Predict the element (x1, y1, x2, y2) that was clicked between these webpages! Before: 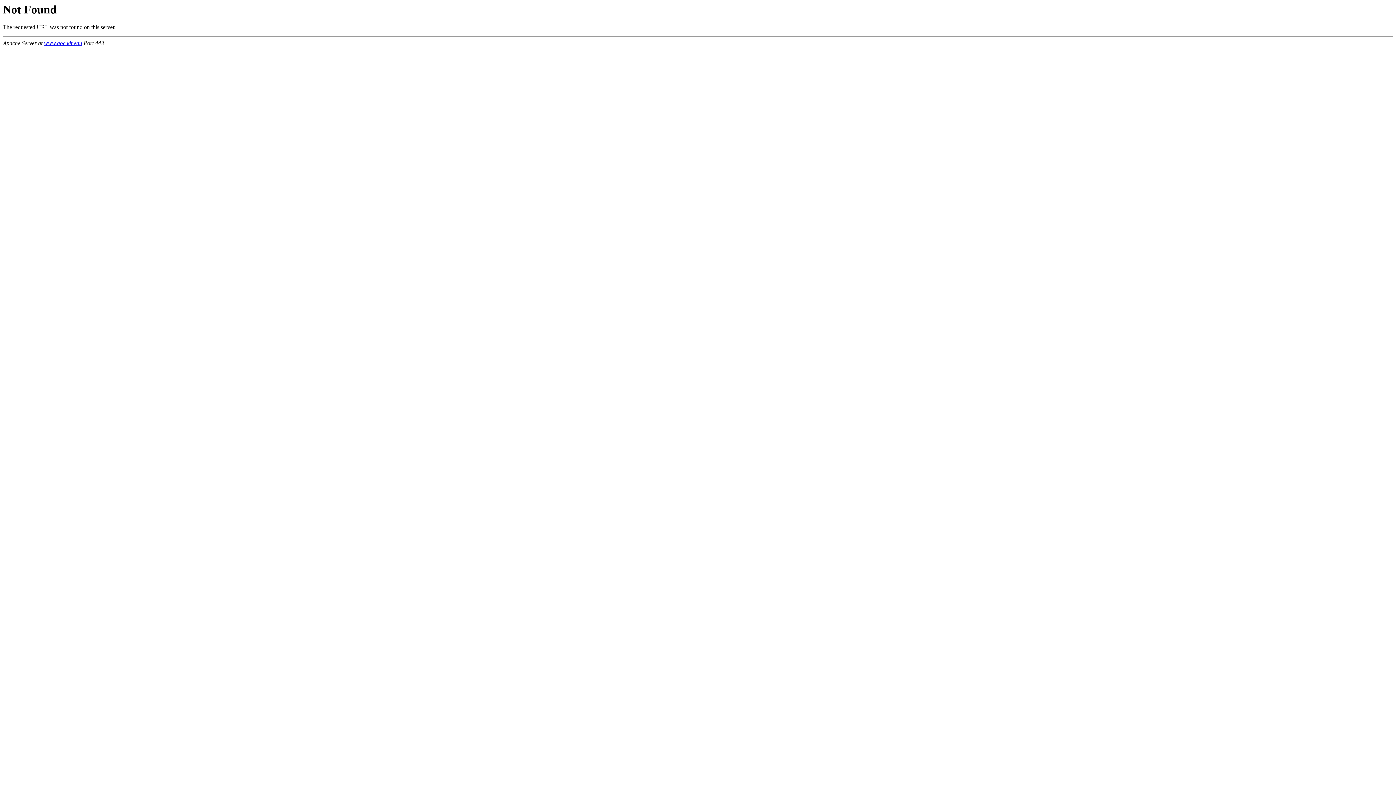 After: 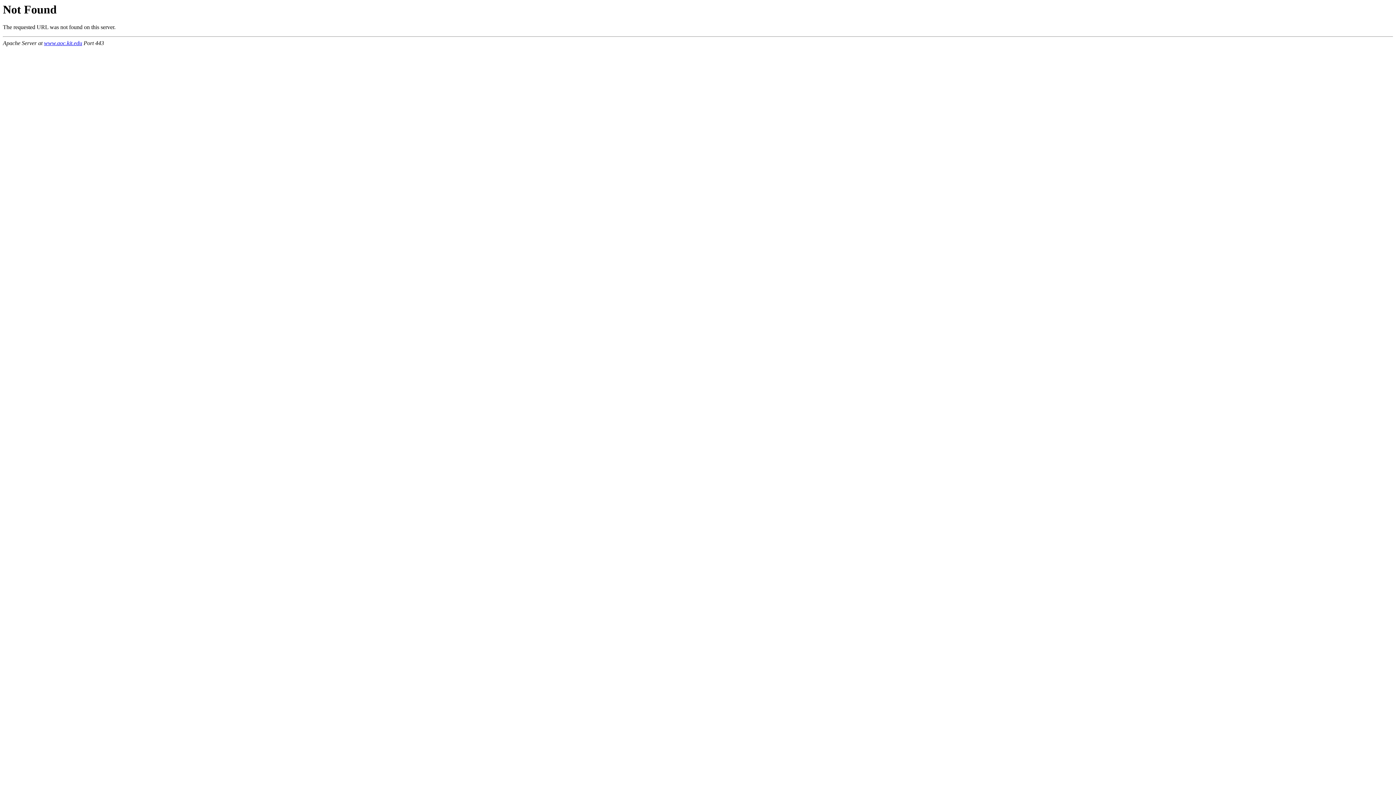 Action: label: www.aoc.kit.edu bbox: (44, 40, 82, 46)